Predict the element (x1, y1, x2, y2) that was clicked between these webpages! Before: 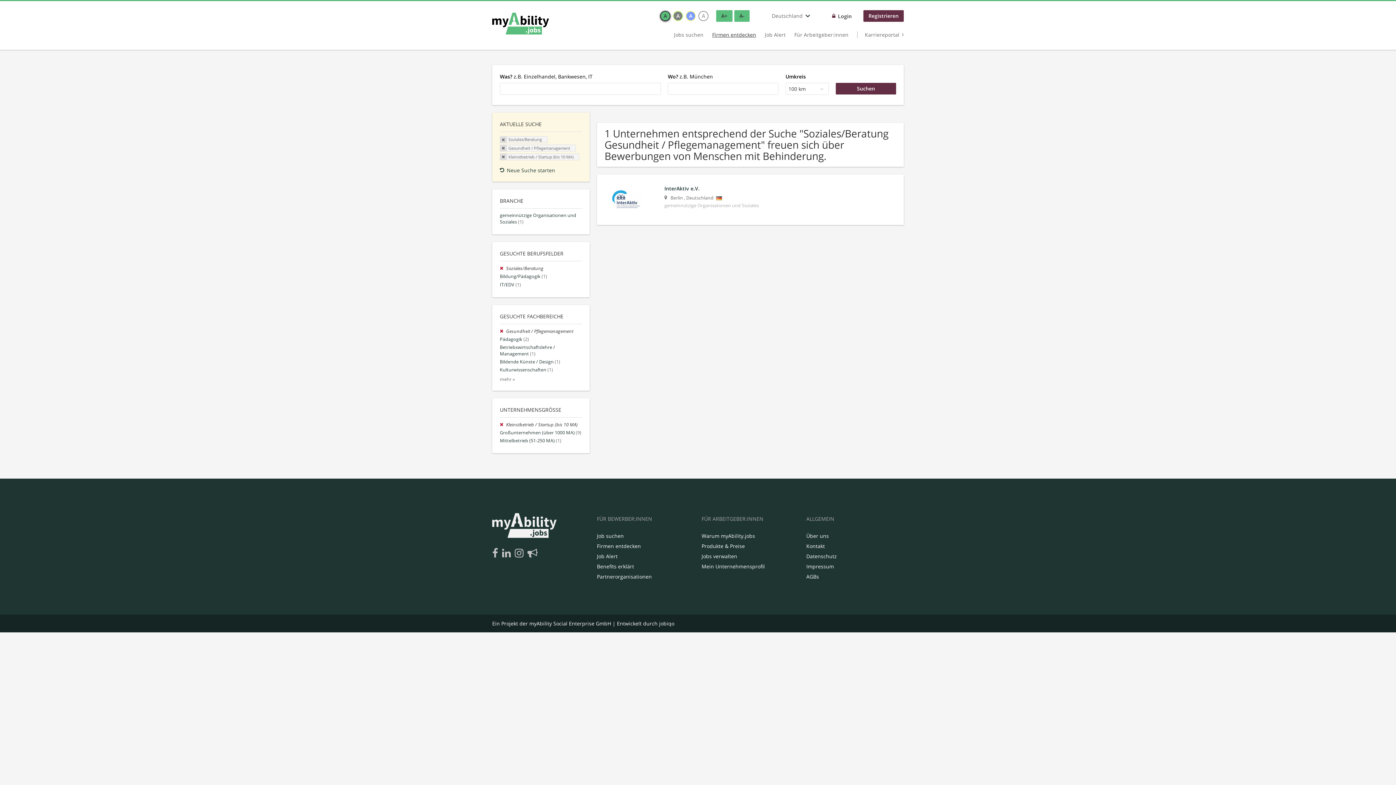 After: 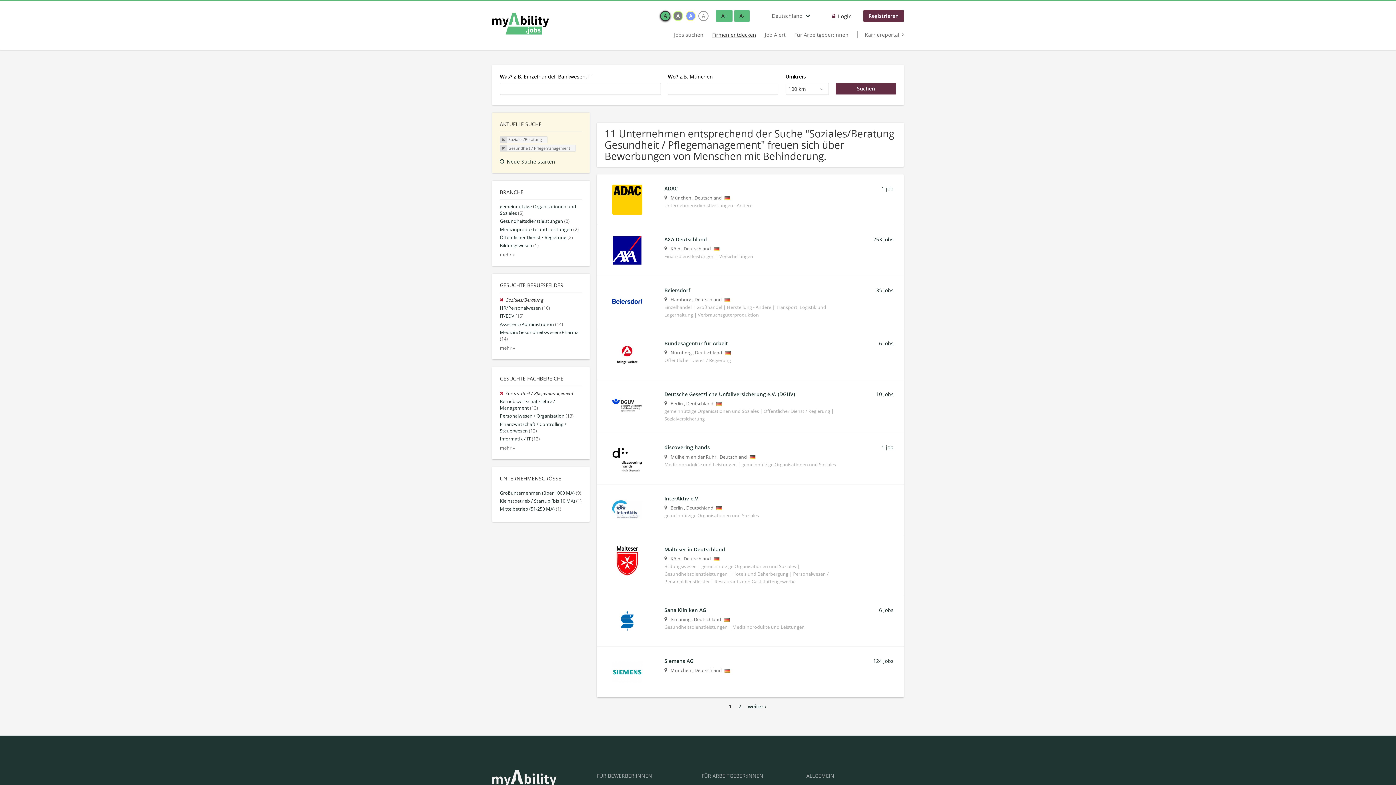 Action: bbox: (500, 421, 506, 427) label:  